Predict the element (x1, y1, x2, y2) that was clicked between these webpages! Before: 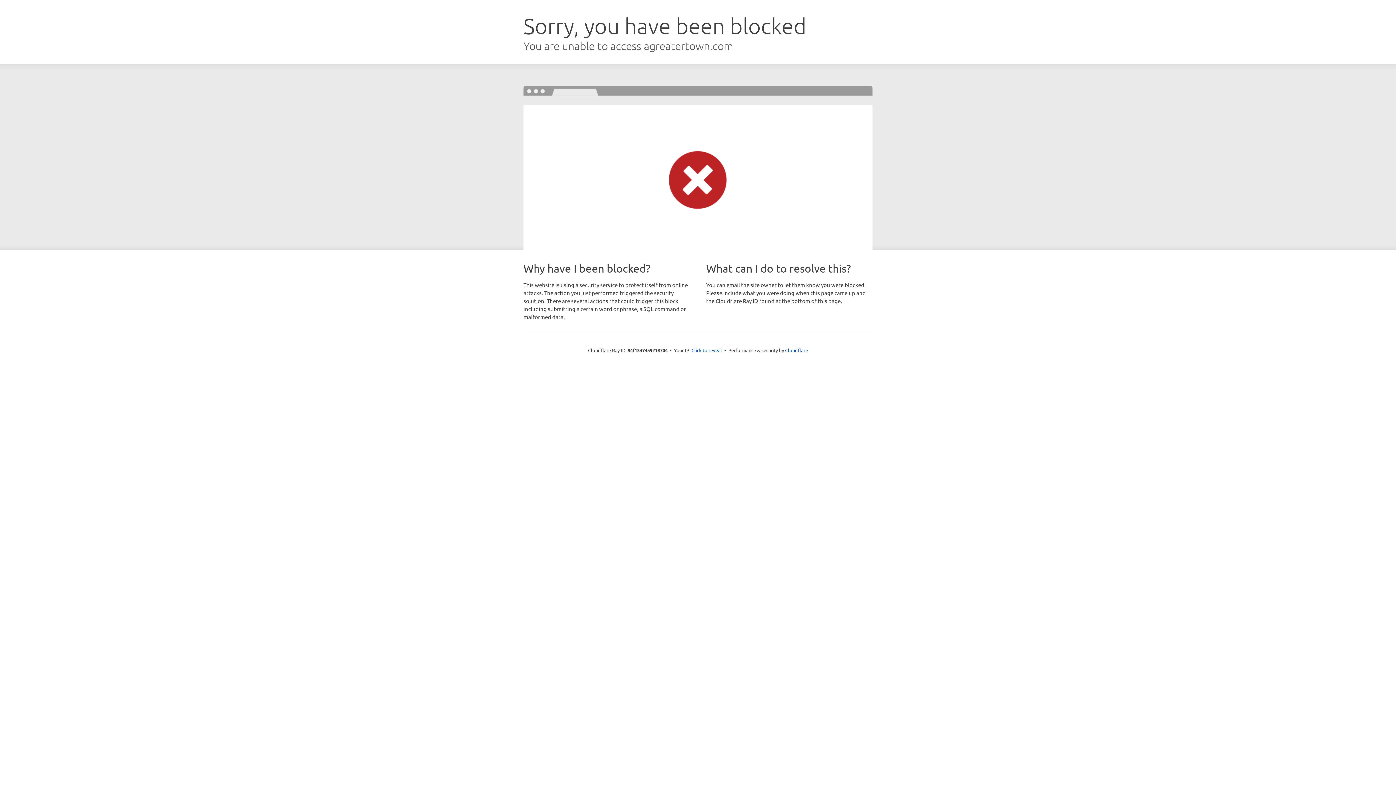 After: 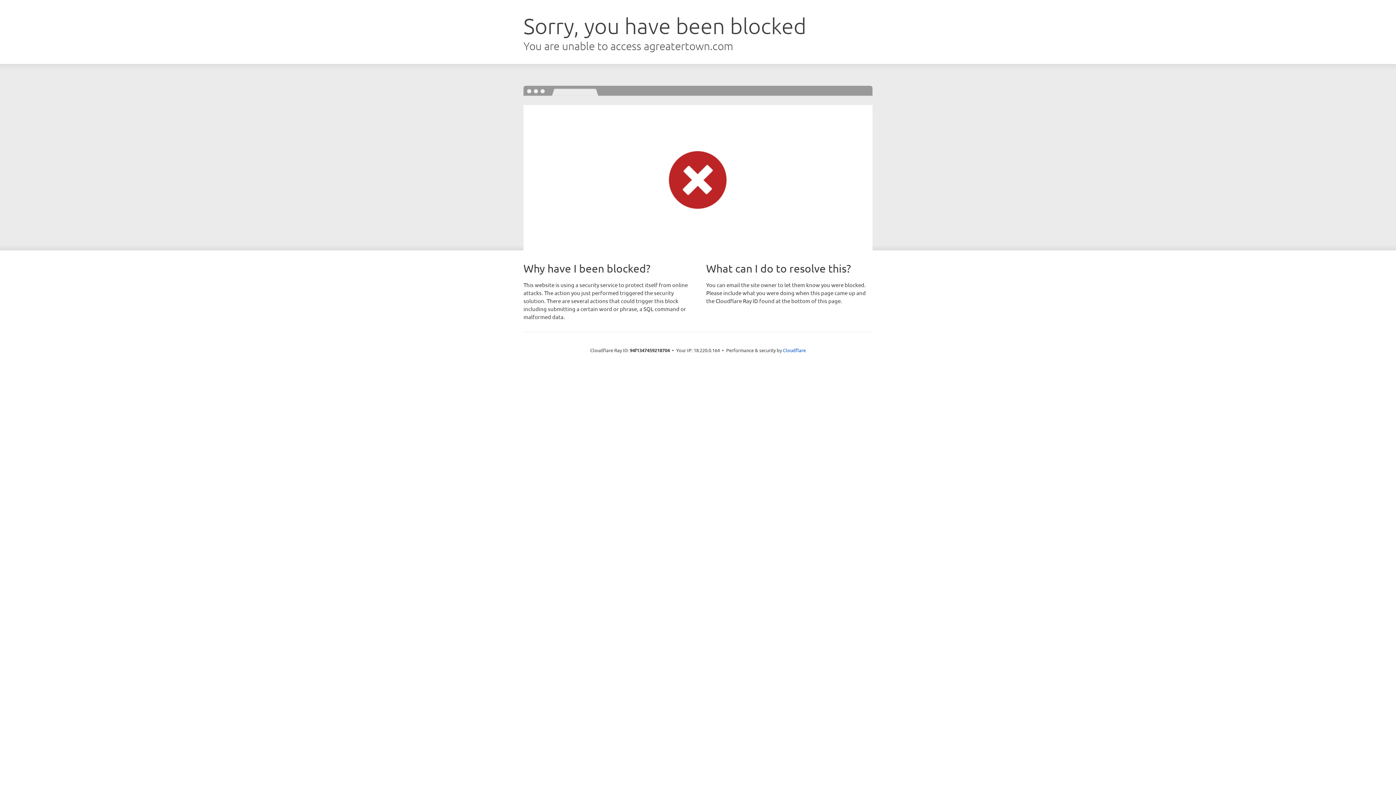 Action: bbox: (691, 346, 722, 353) label: Click to reveal